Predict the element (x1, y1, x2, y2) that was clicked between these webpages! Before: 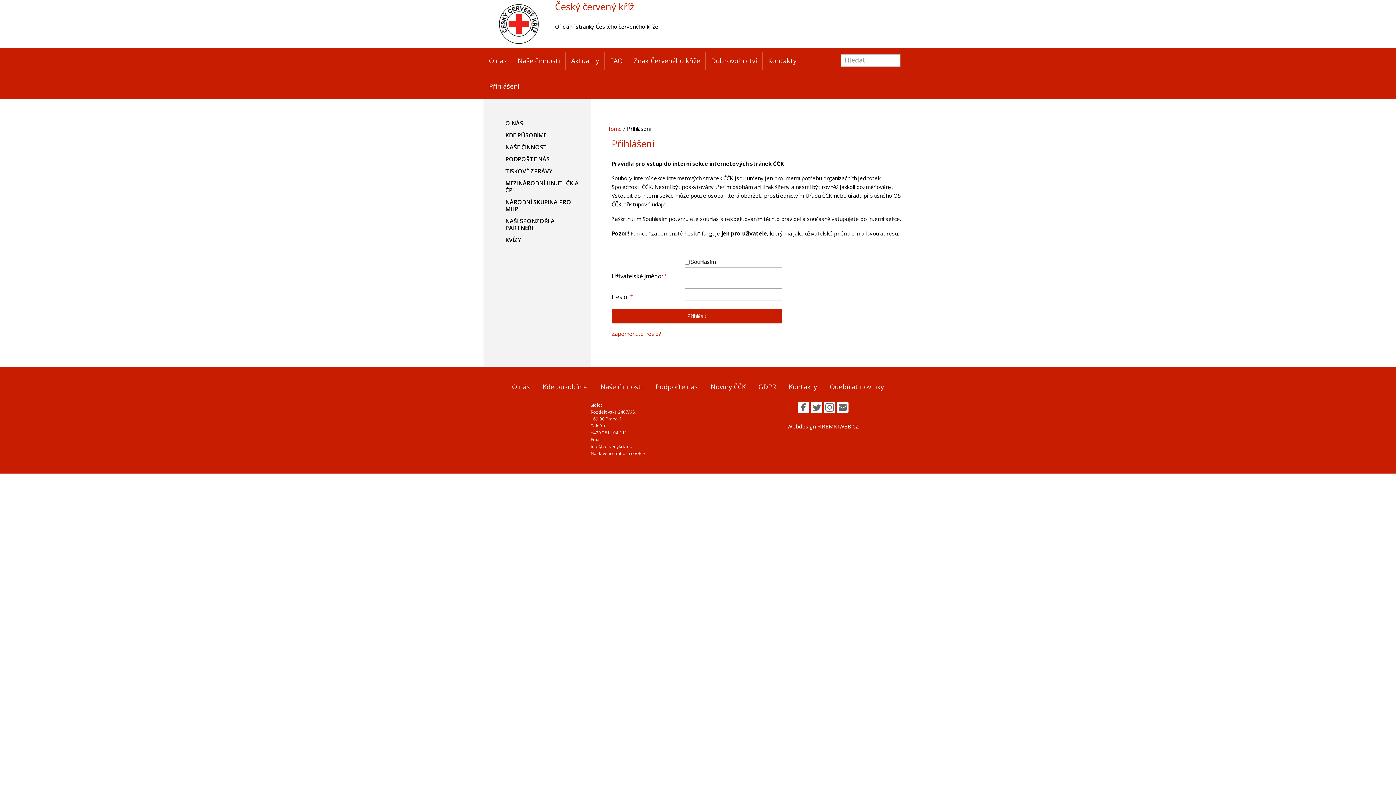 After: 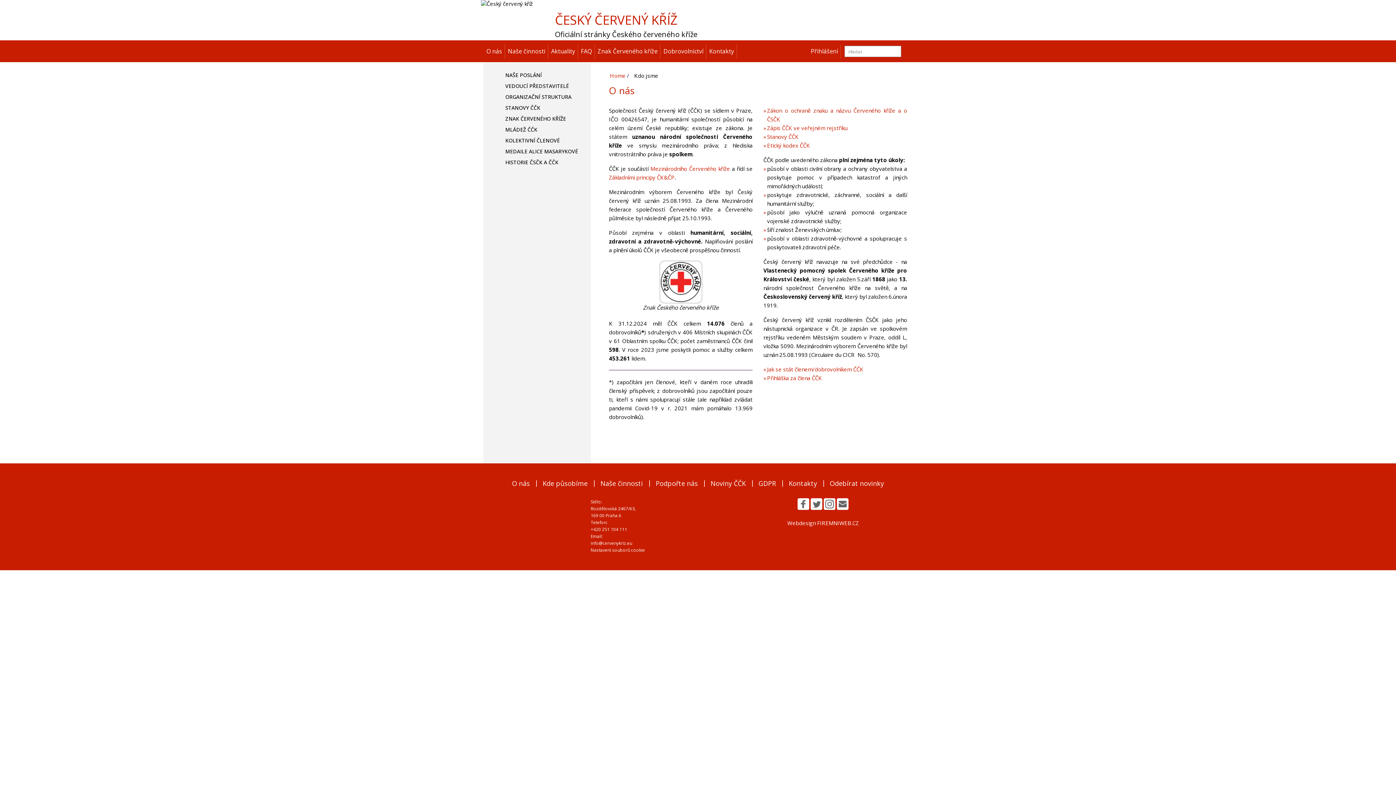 Action: bbox: (483, 52, 512, 69) label: O nás